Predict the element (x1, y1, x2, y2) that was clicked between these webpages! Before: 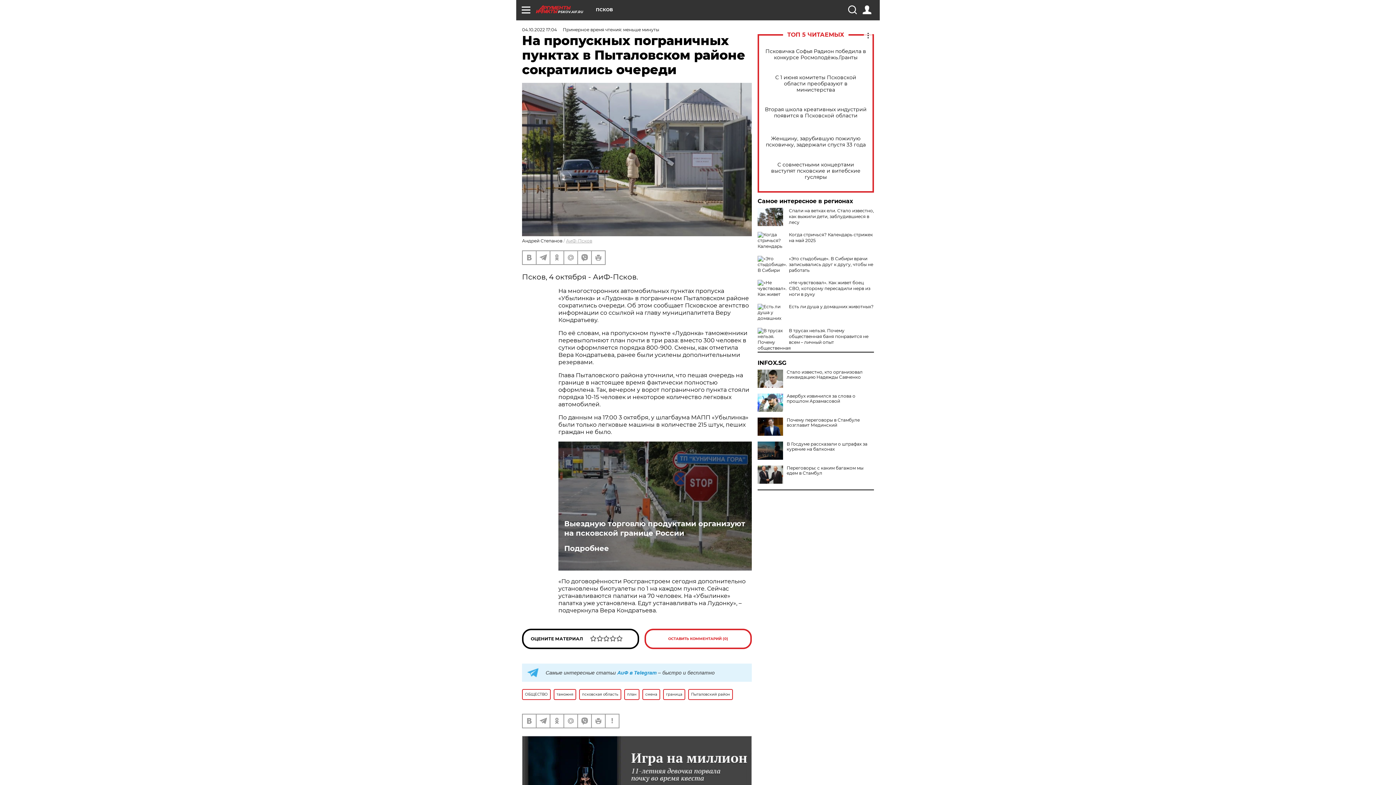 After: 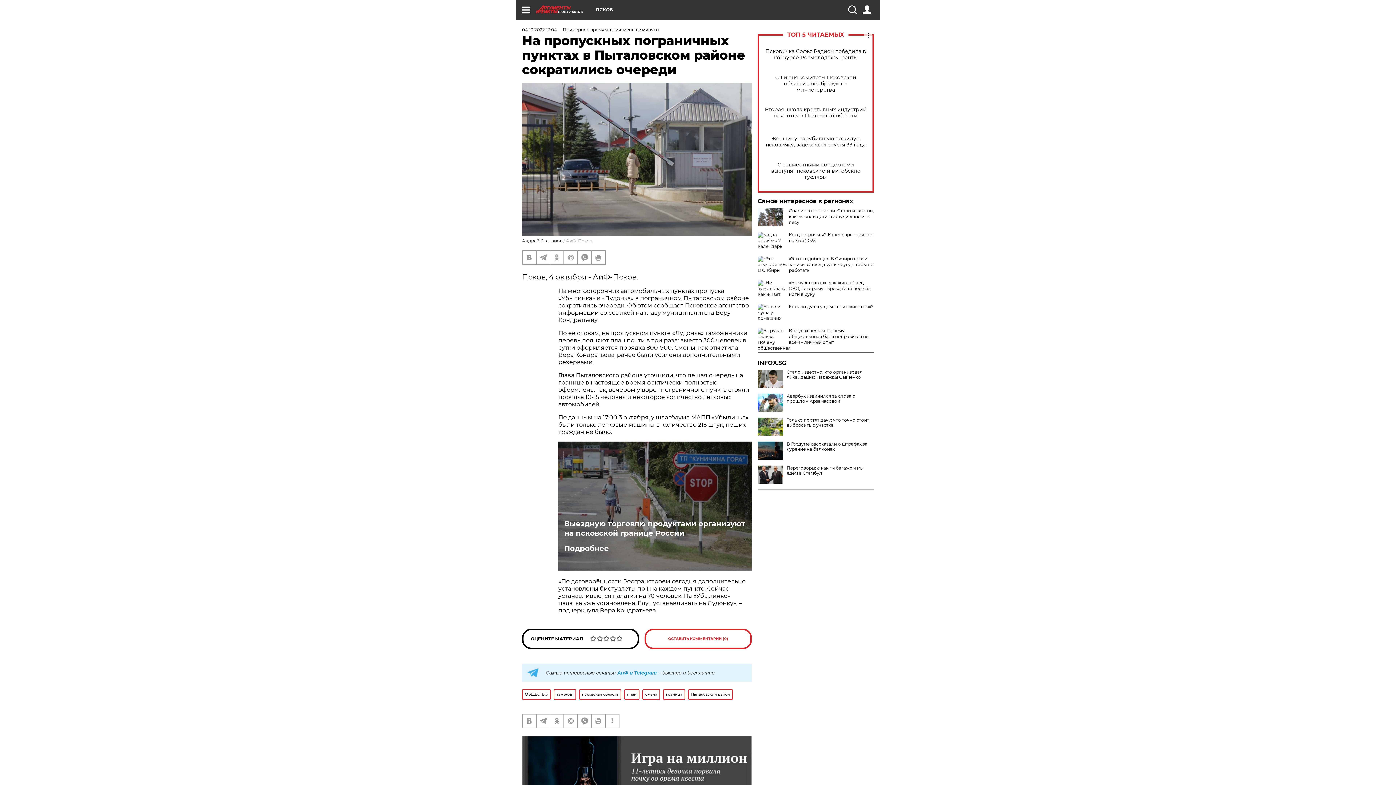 Action: bbox: (757, 417, 874, 428) label: Почему переговоры в Стамбуле возглавит Мединский